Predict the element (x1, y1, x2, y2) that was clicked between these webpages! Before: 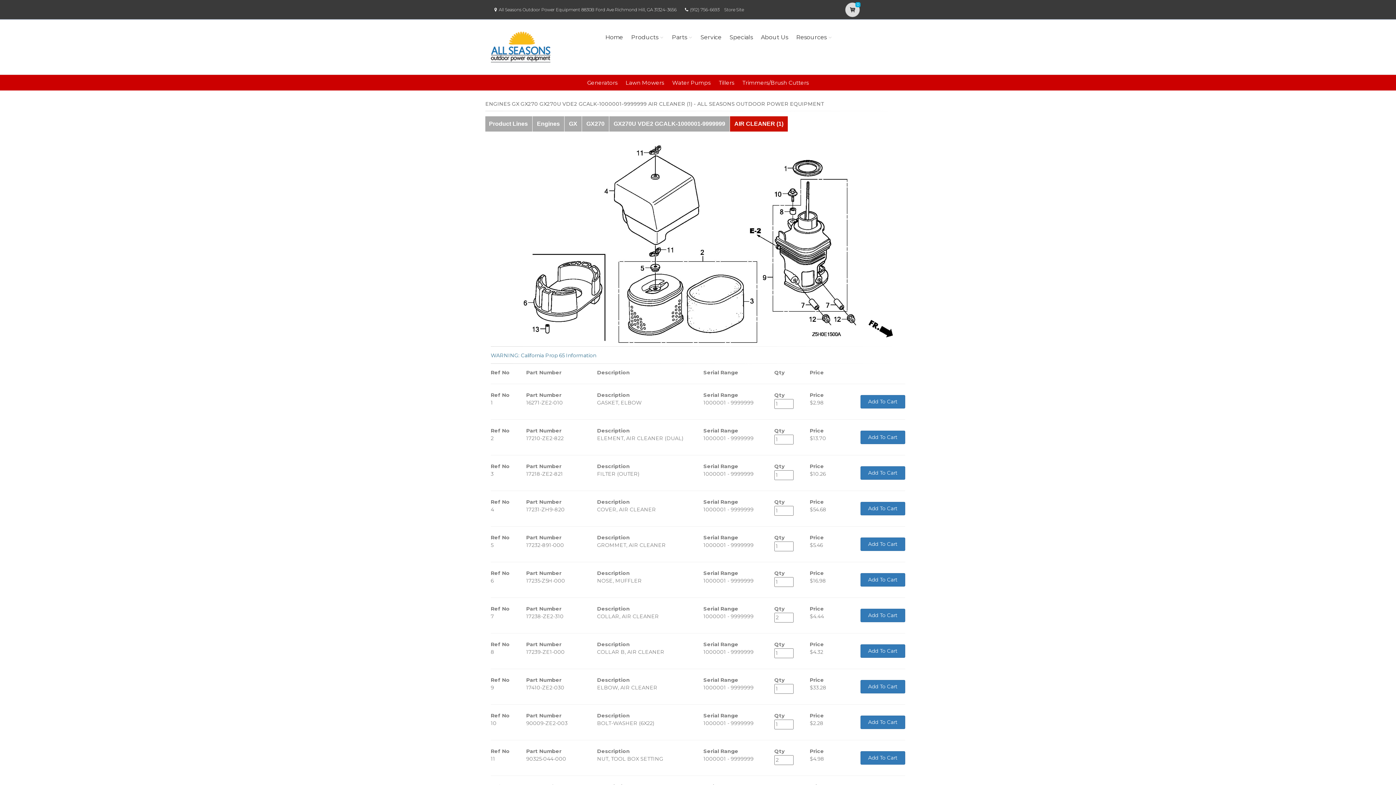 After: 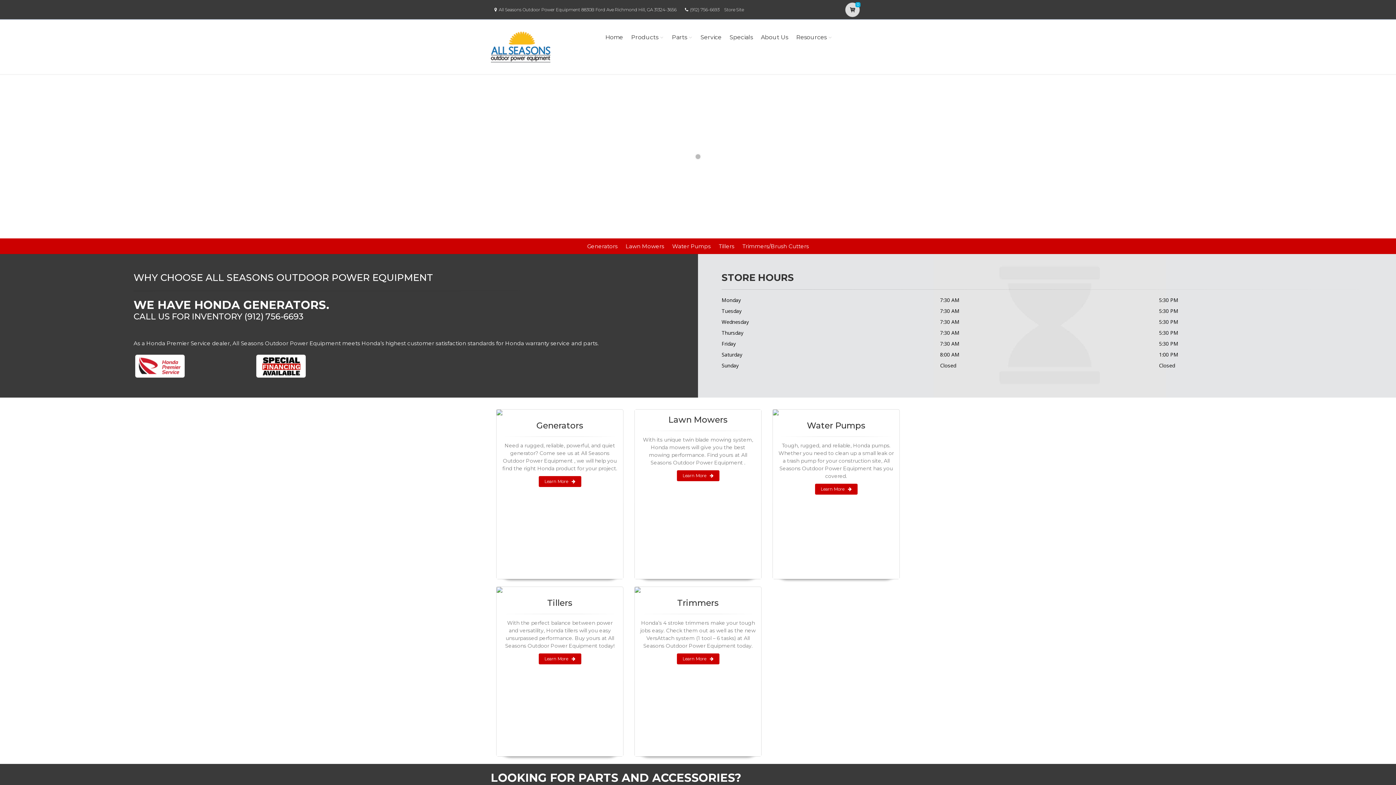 Action: label: Home bbox: (603, 23, 625, 51)